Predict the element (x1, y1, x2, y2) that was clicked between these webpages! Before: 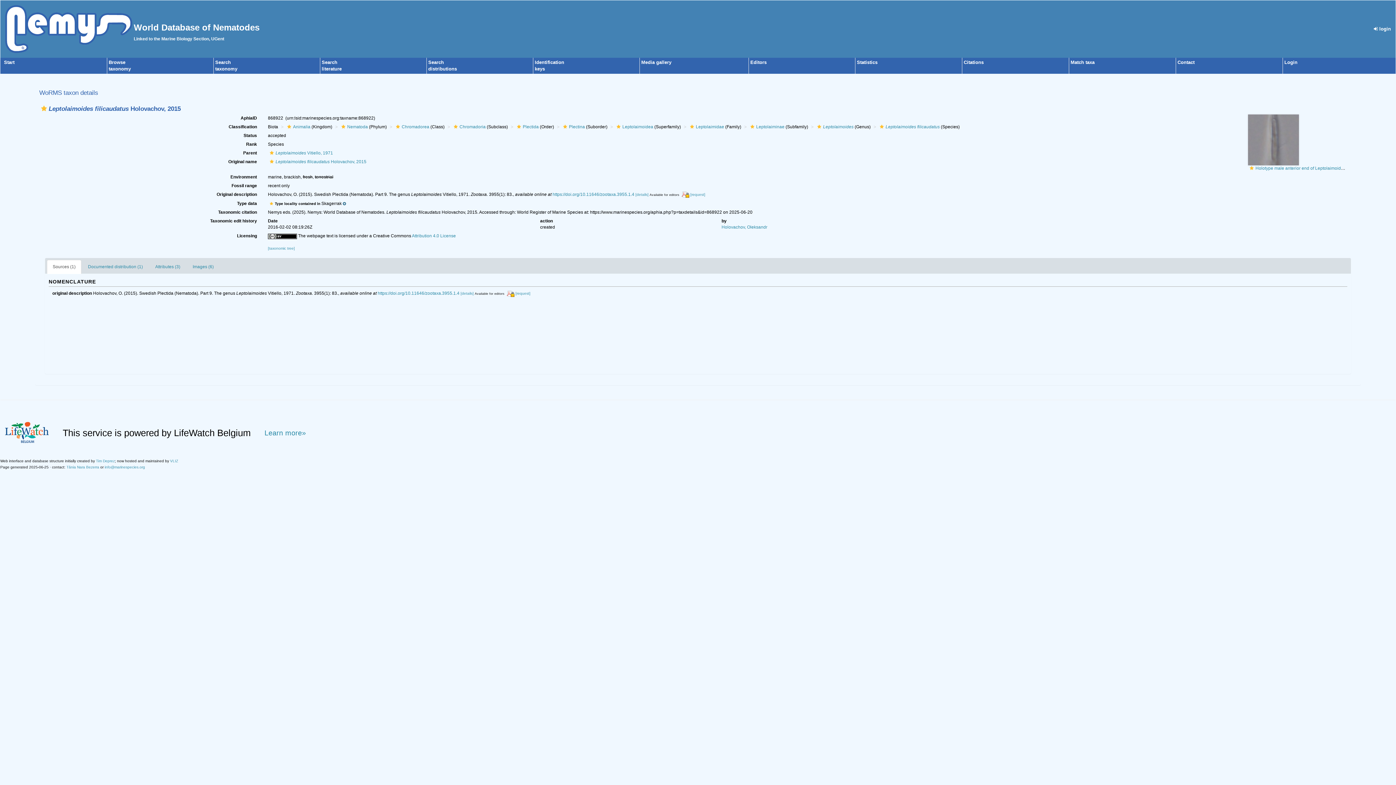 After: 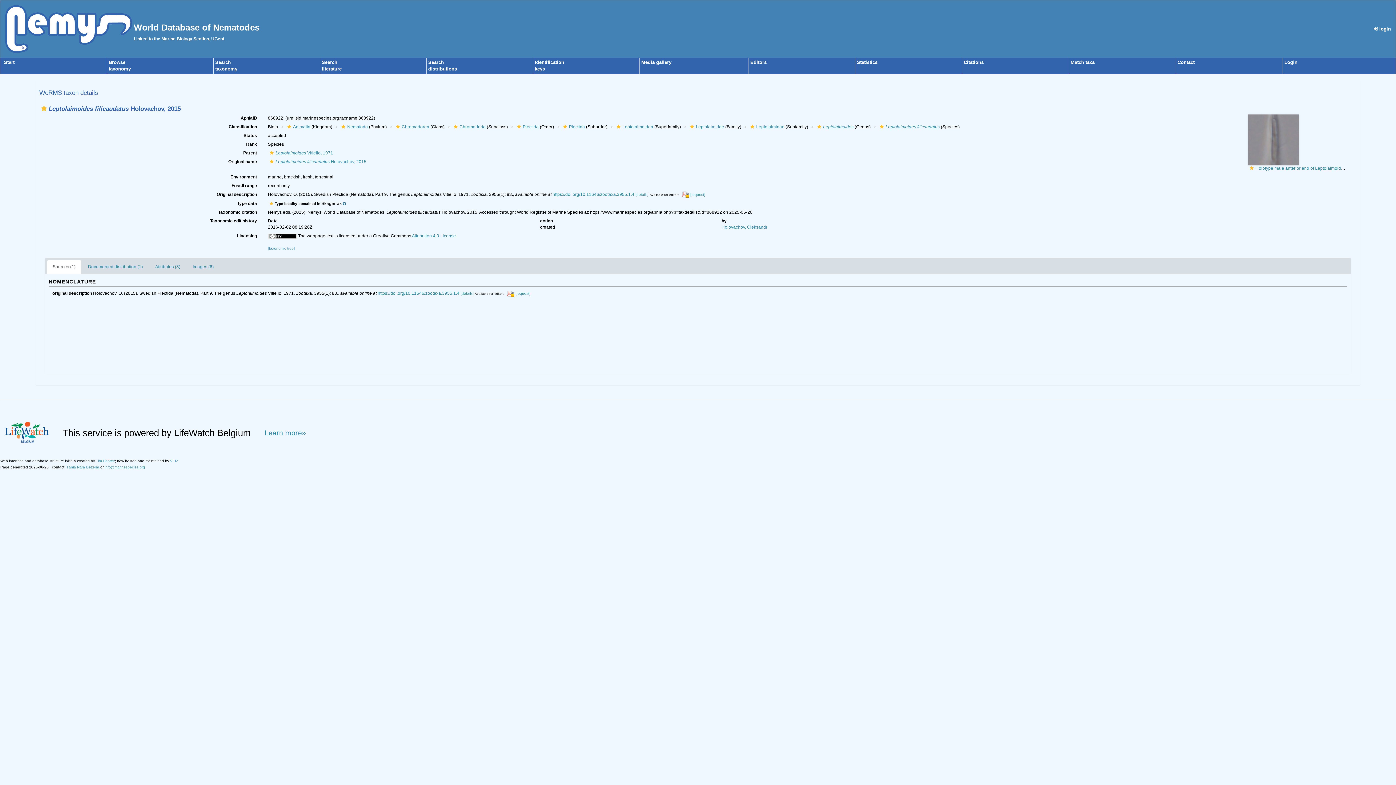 Action: bbox: (267, 159, 275, 164)